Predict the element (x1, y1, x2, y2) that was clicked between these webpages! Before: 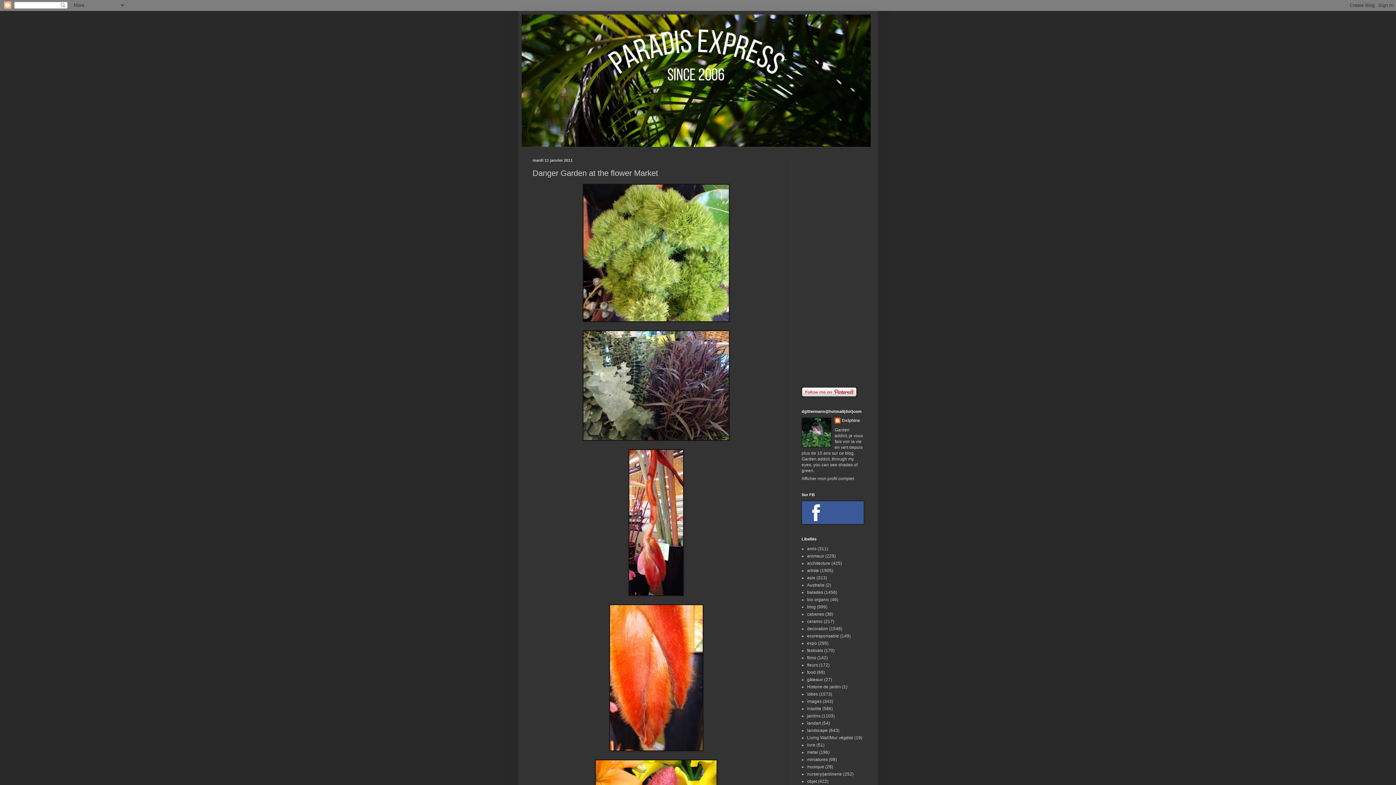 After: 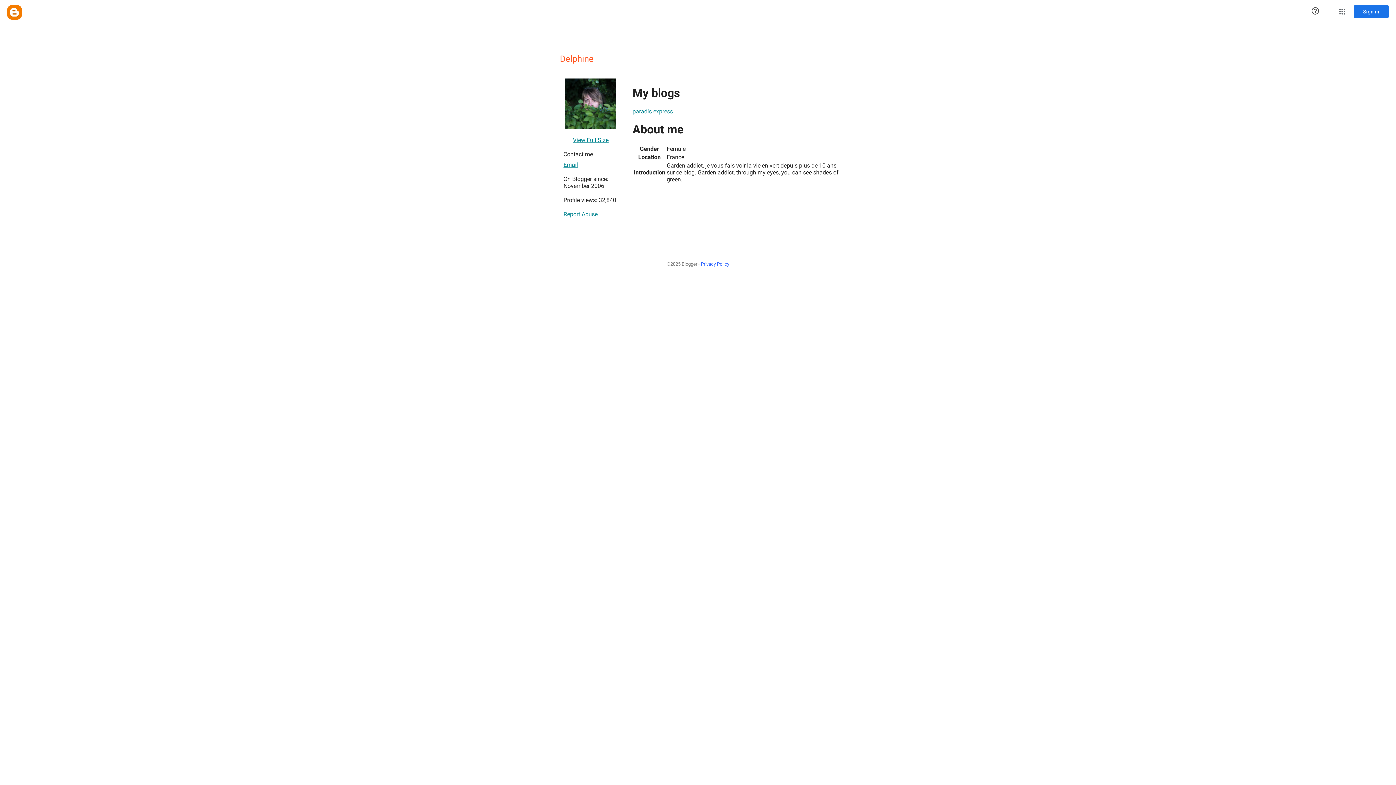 Action: bbox: (801, 476, 854, 481) label: Afficher mon profil complet